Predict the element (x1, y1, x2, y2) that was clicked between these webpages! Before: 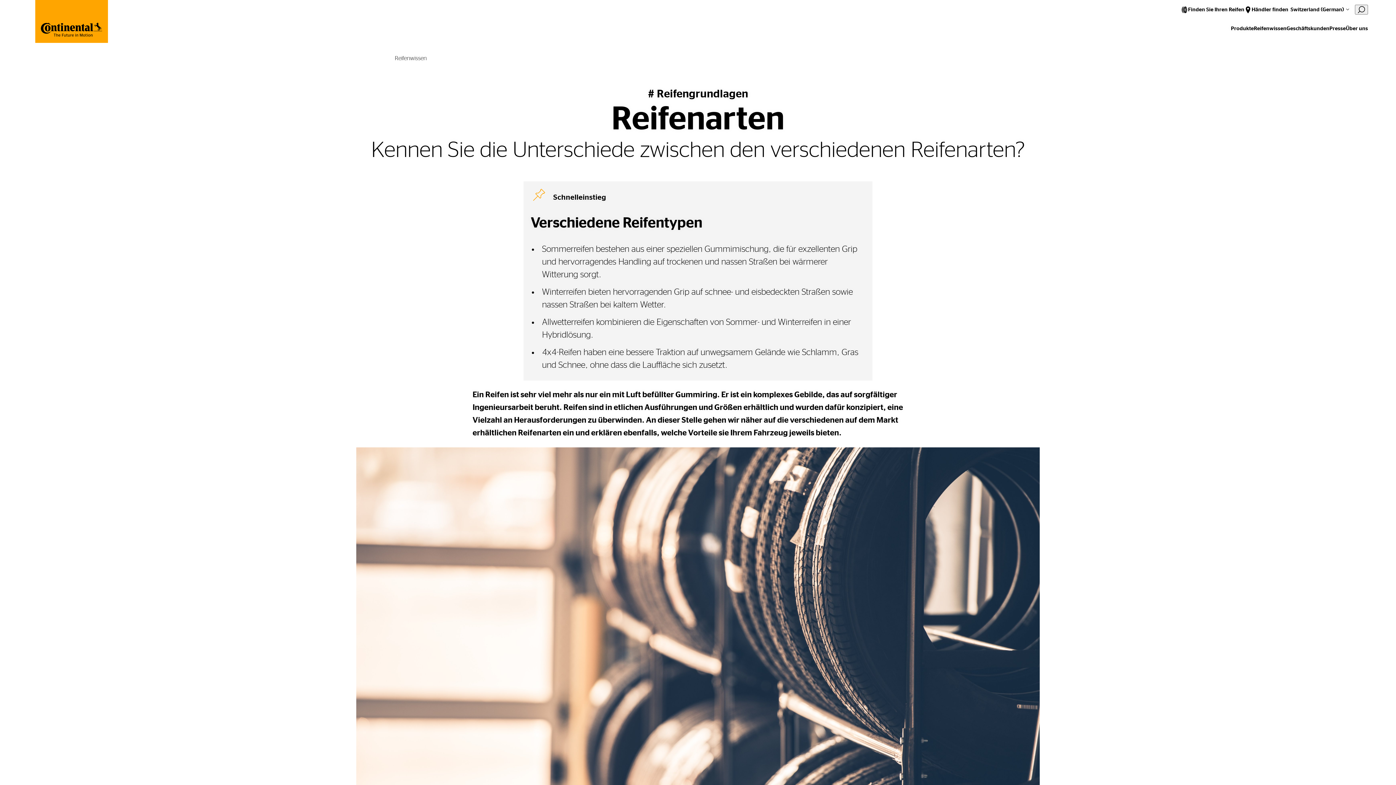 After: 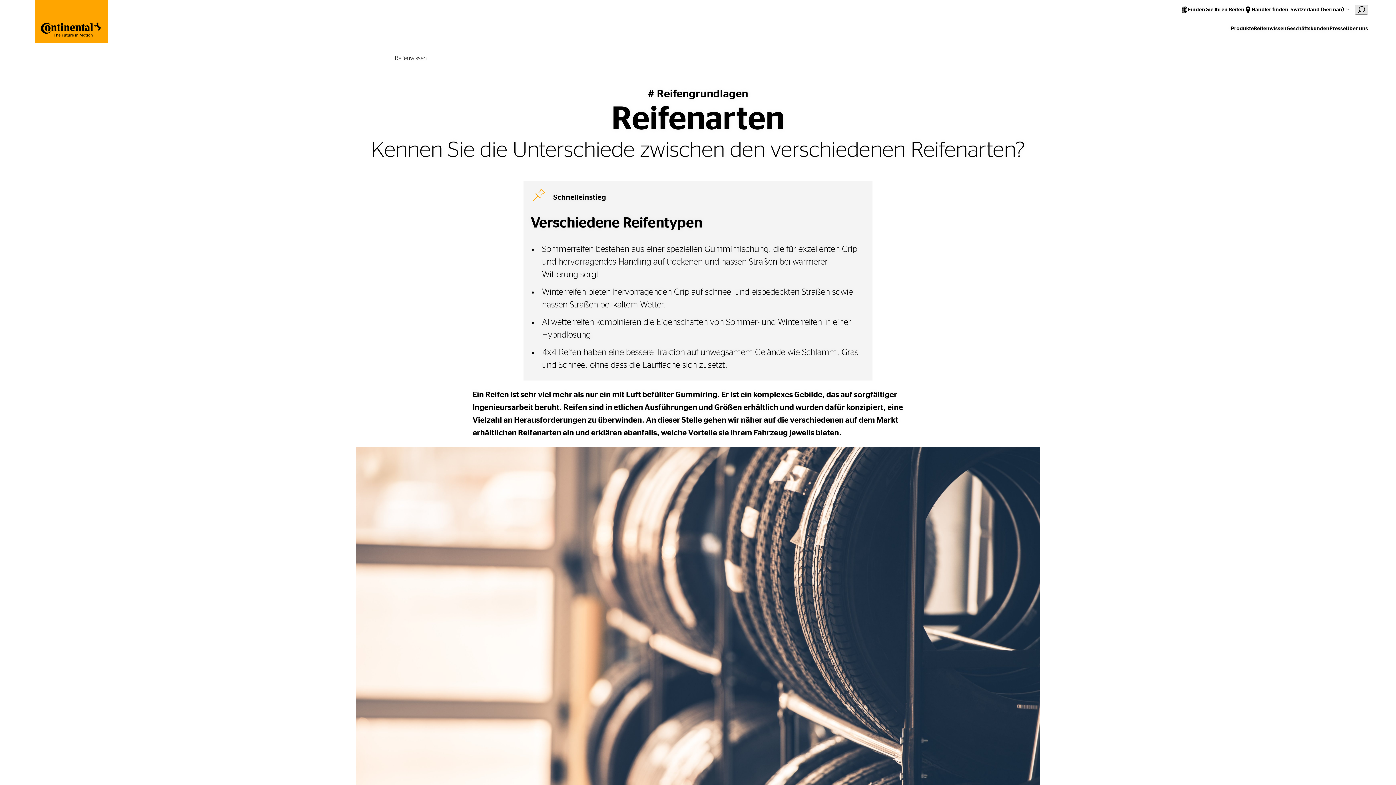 Action: bbox: (1355, 4, 1368, 14)